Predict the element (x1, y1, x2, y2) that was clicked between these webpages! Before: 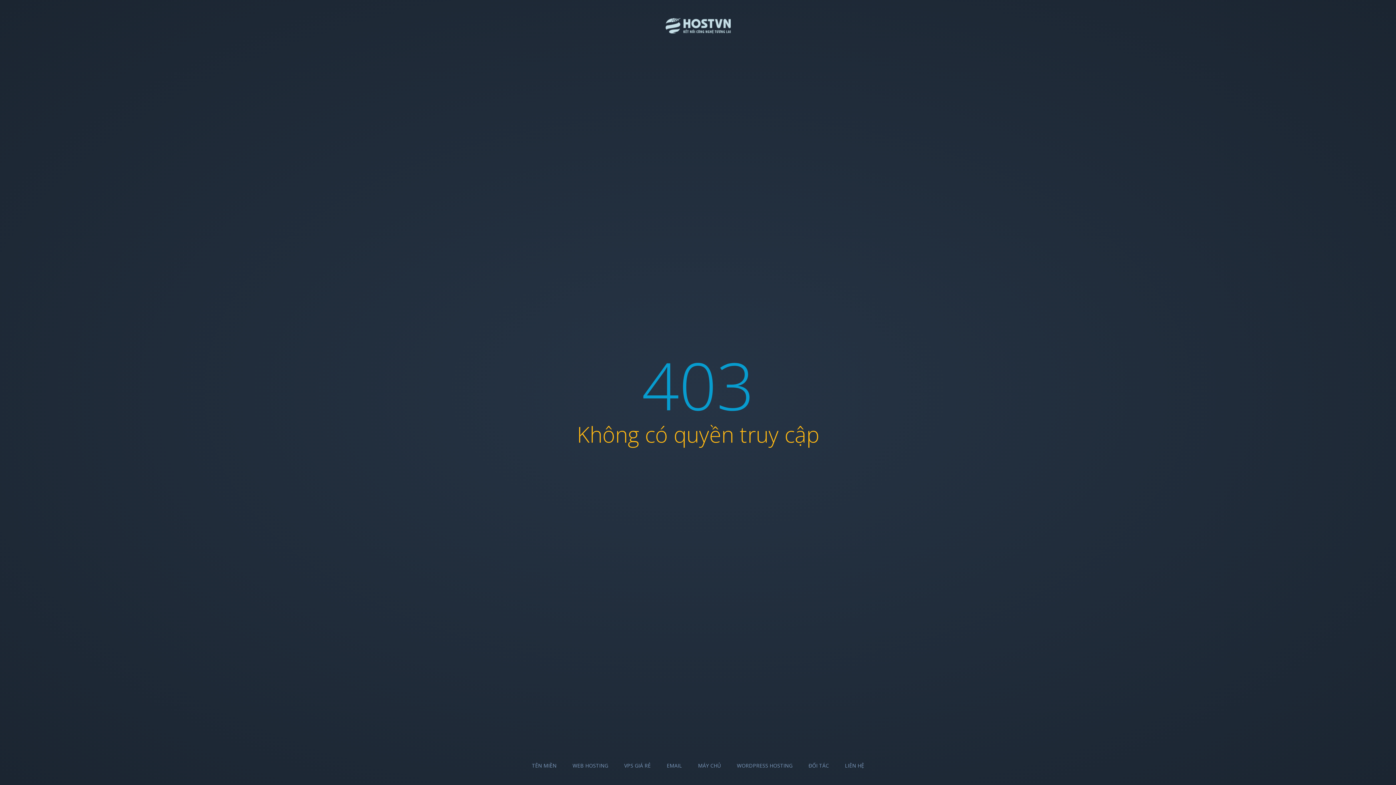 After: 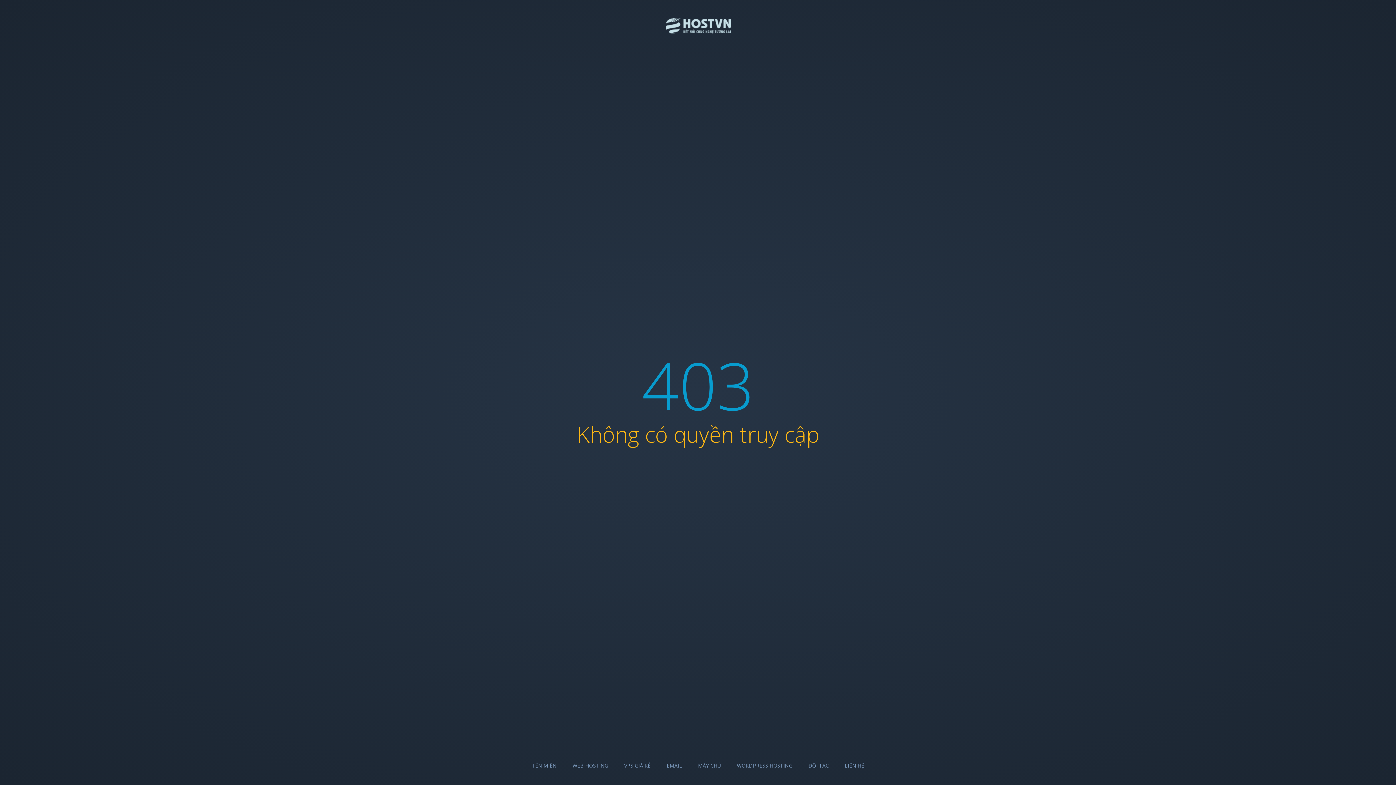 Action: bbox: (572, 762, 608, 769) label: WEB HOSTING